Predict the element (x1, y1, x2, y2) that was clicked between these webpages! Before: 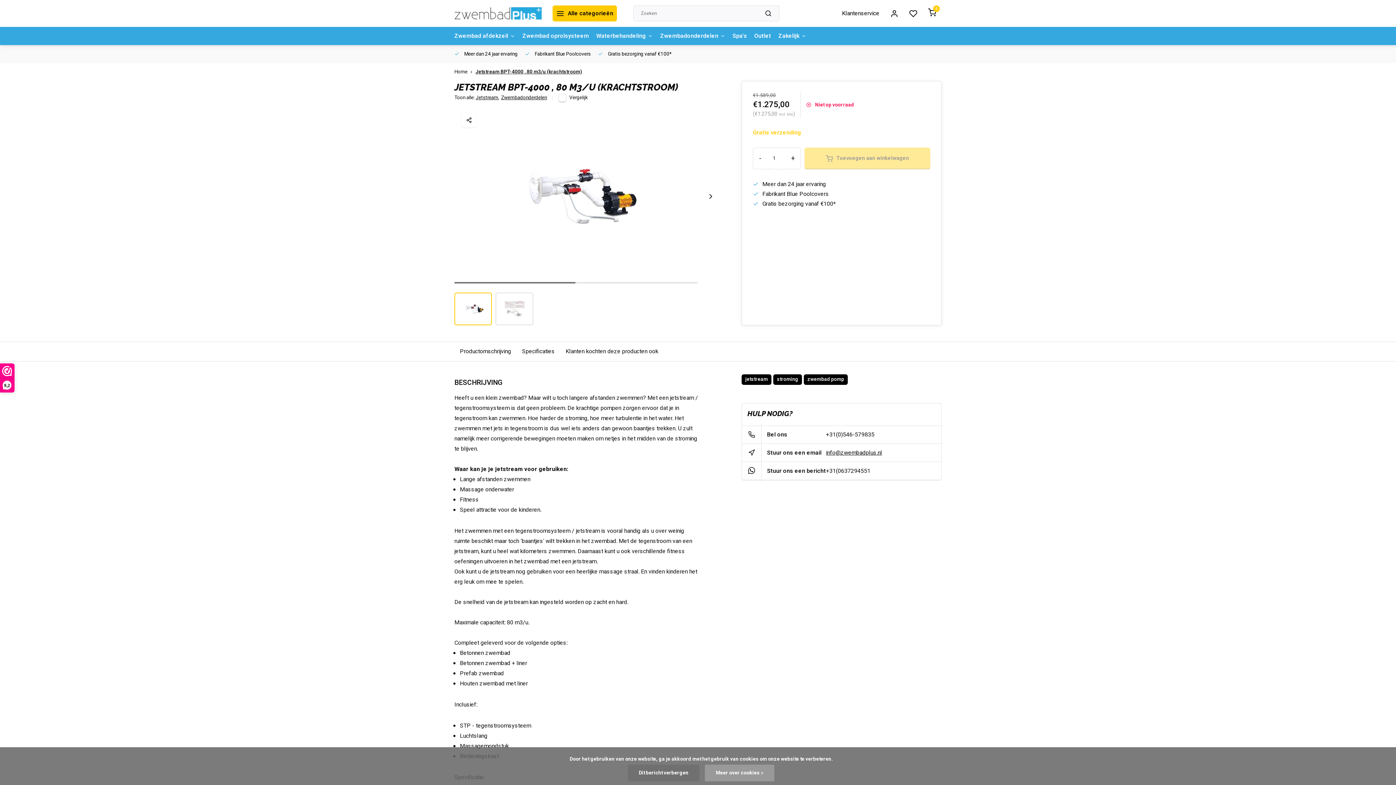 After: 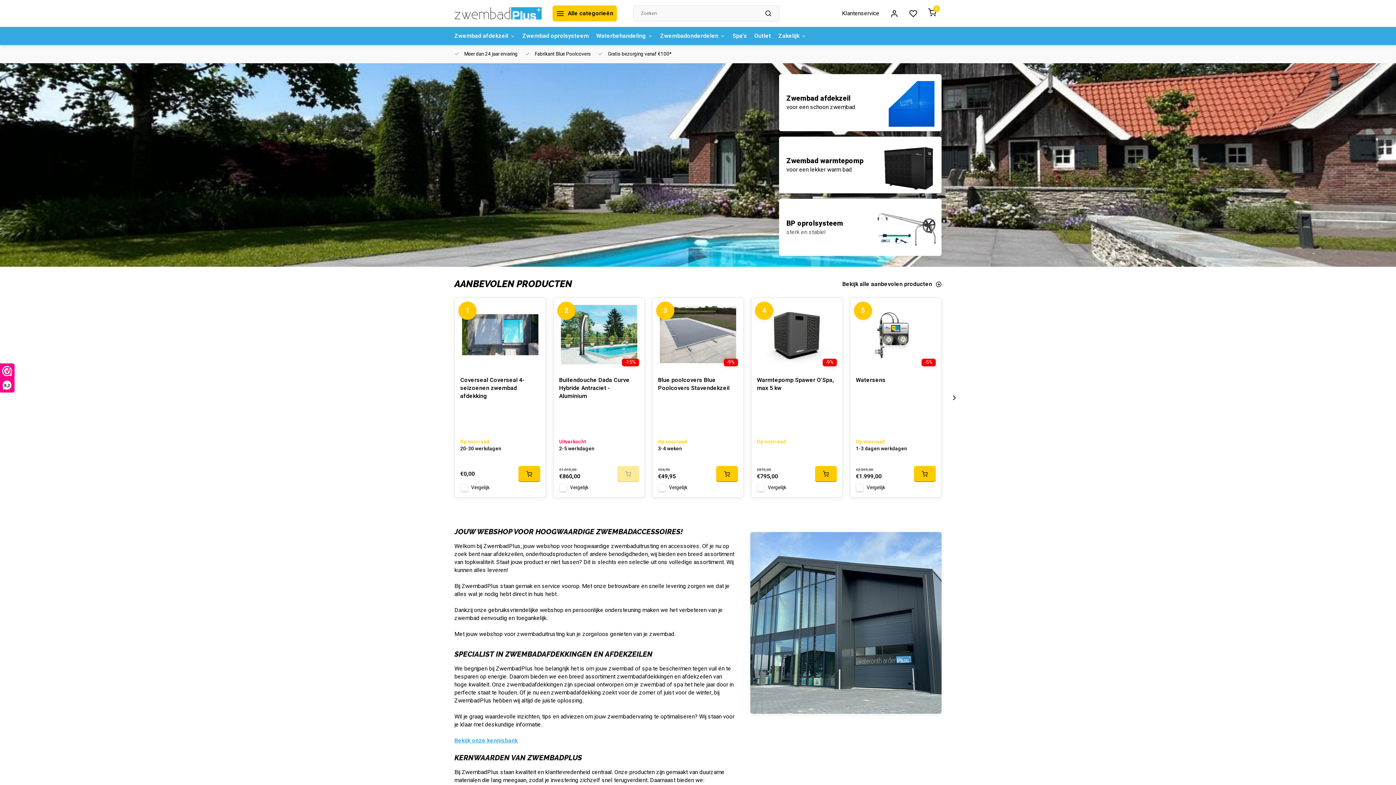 Action: label: Home bbox: (454, 68, 475, 75)